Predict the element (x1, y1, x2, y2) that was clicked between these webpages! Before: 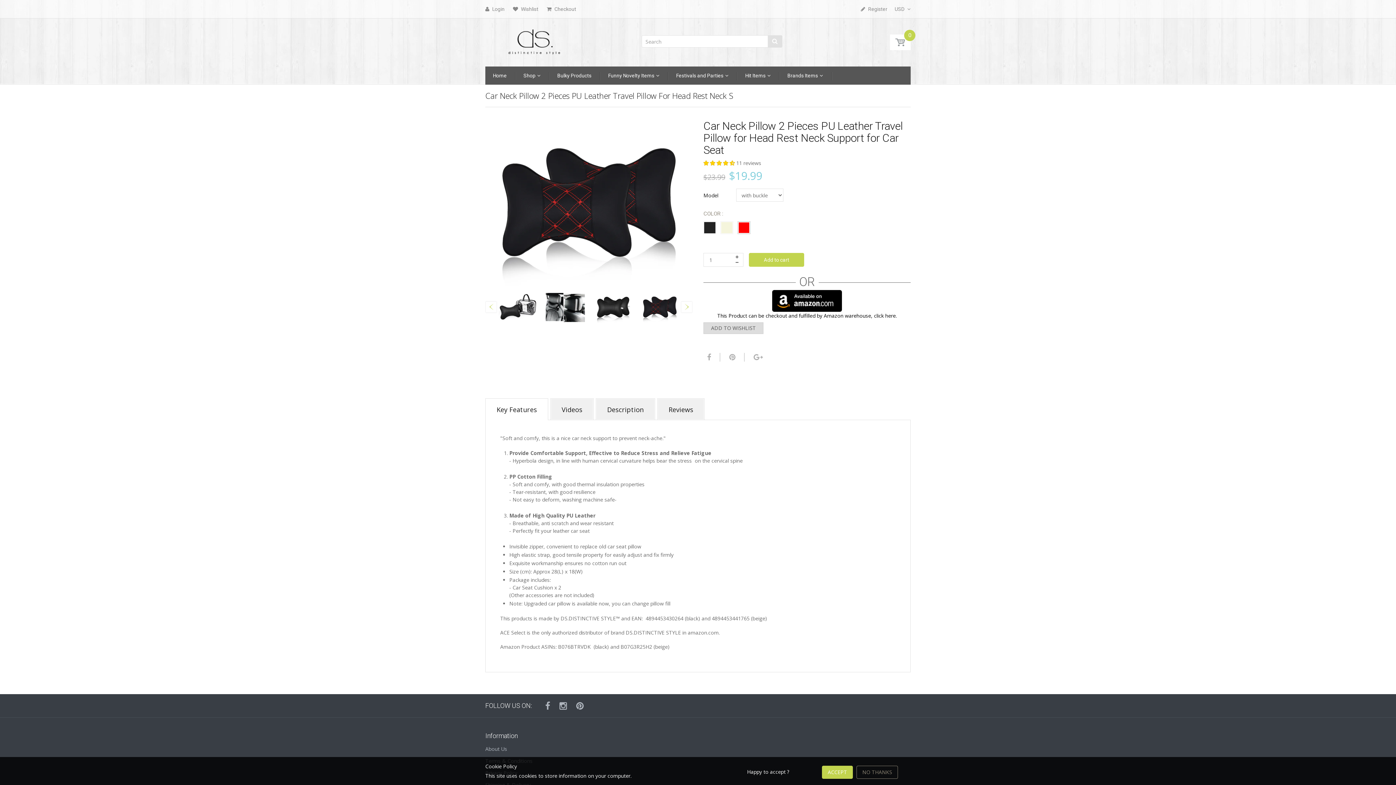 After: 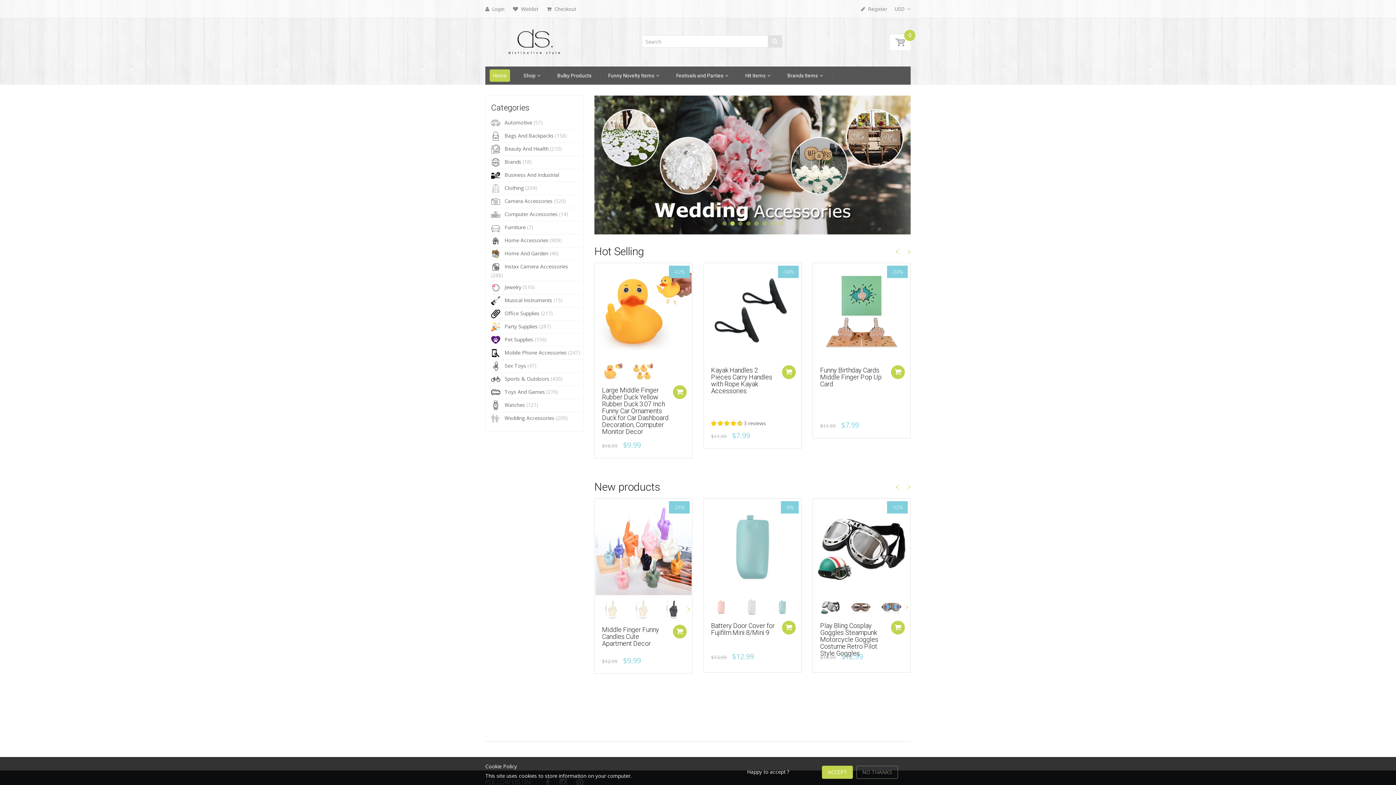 Action: bbox: (489, 69, 510, 81) label: Home